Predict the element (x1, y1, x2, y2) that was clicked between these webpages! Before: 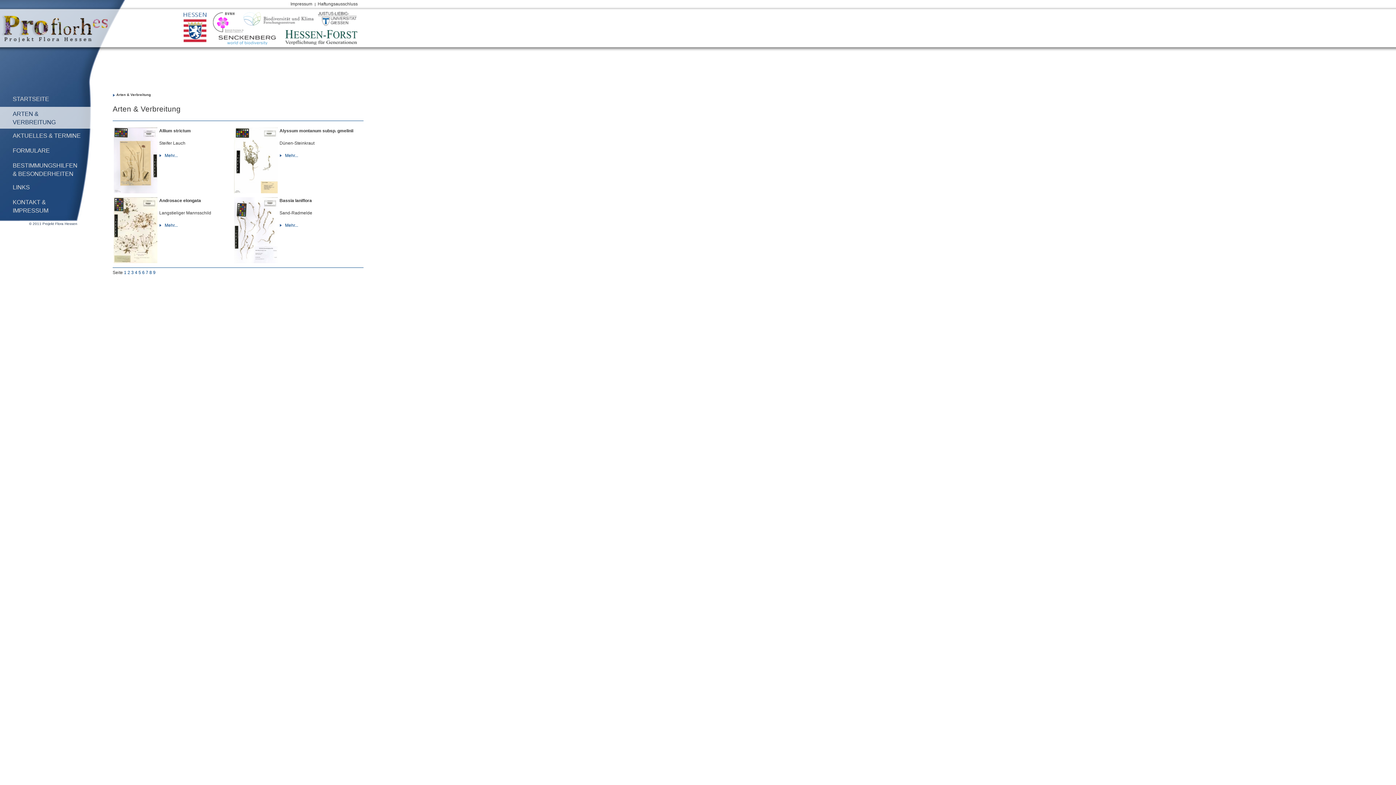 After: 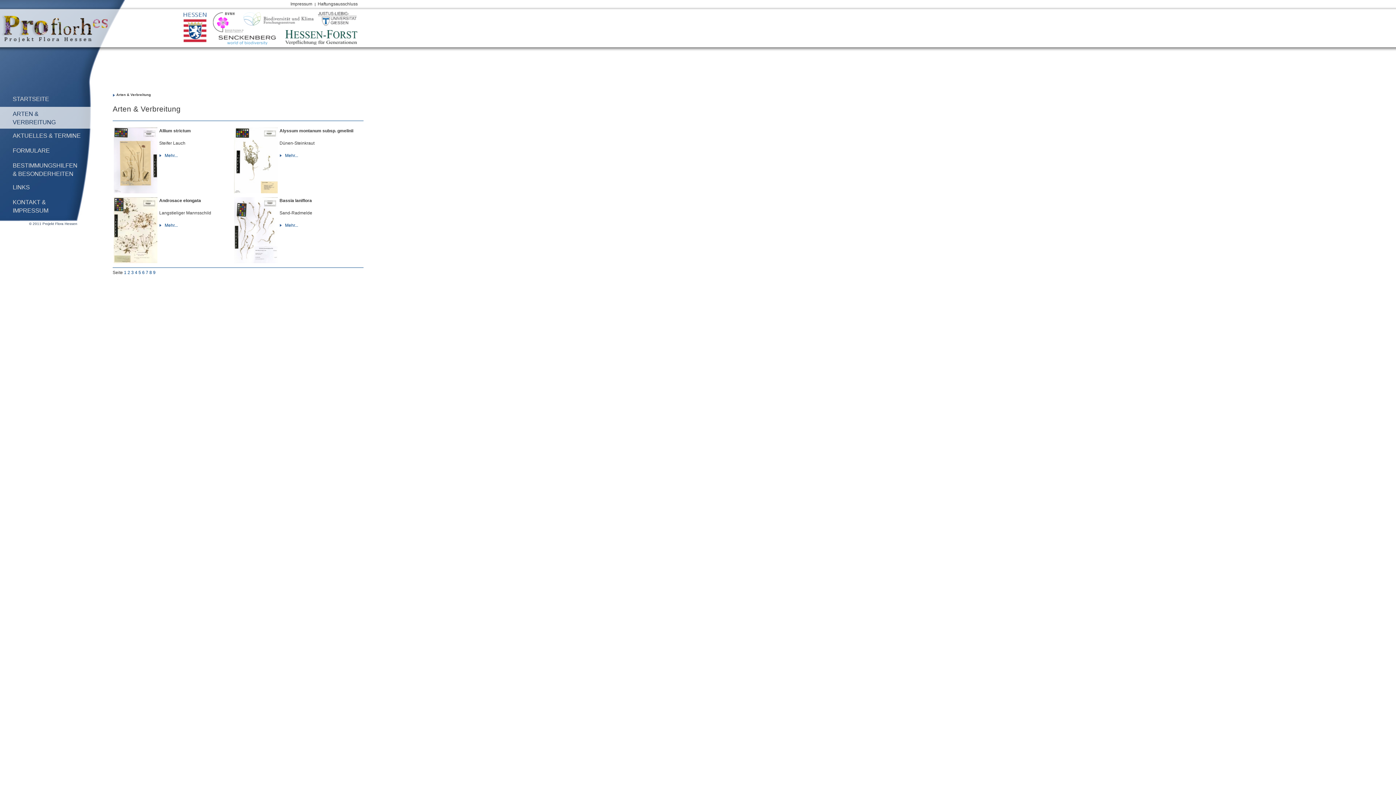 Action: bbox: (318, 12, 356, 25)